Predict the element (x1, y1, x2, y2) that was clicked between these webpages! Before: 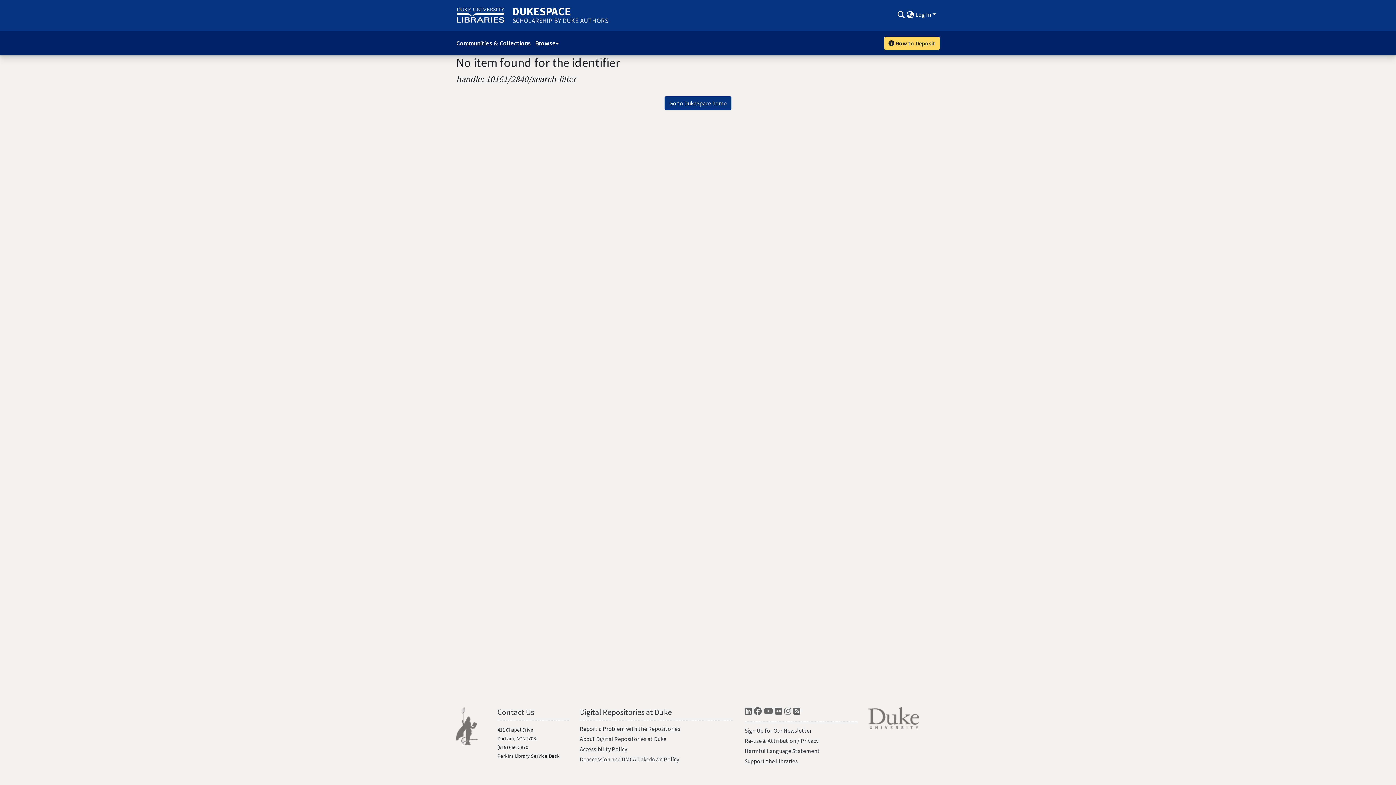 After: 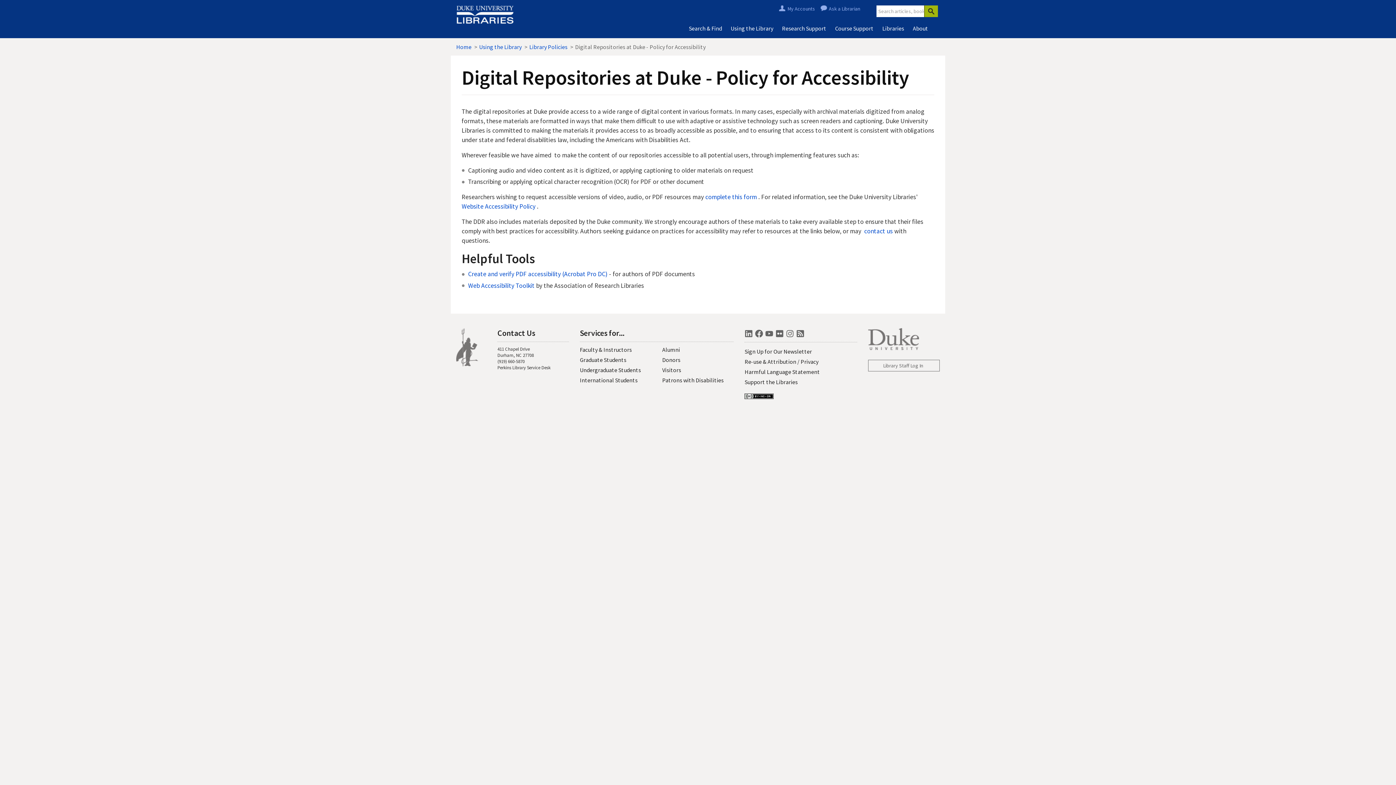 Action: bbox: (579, 745, 627, 753) label: Accessibility Policy